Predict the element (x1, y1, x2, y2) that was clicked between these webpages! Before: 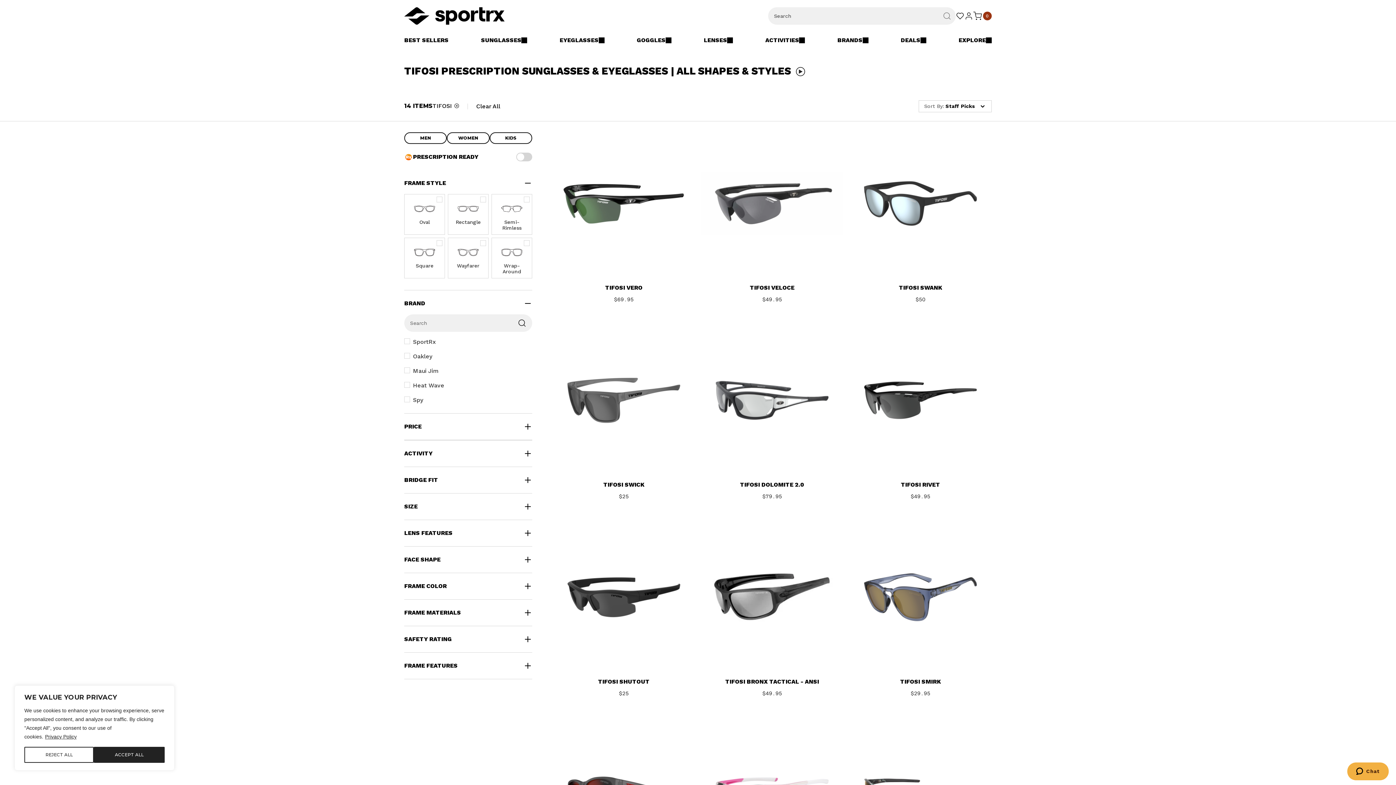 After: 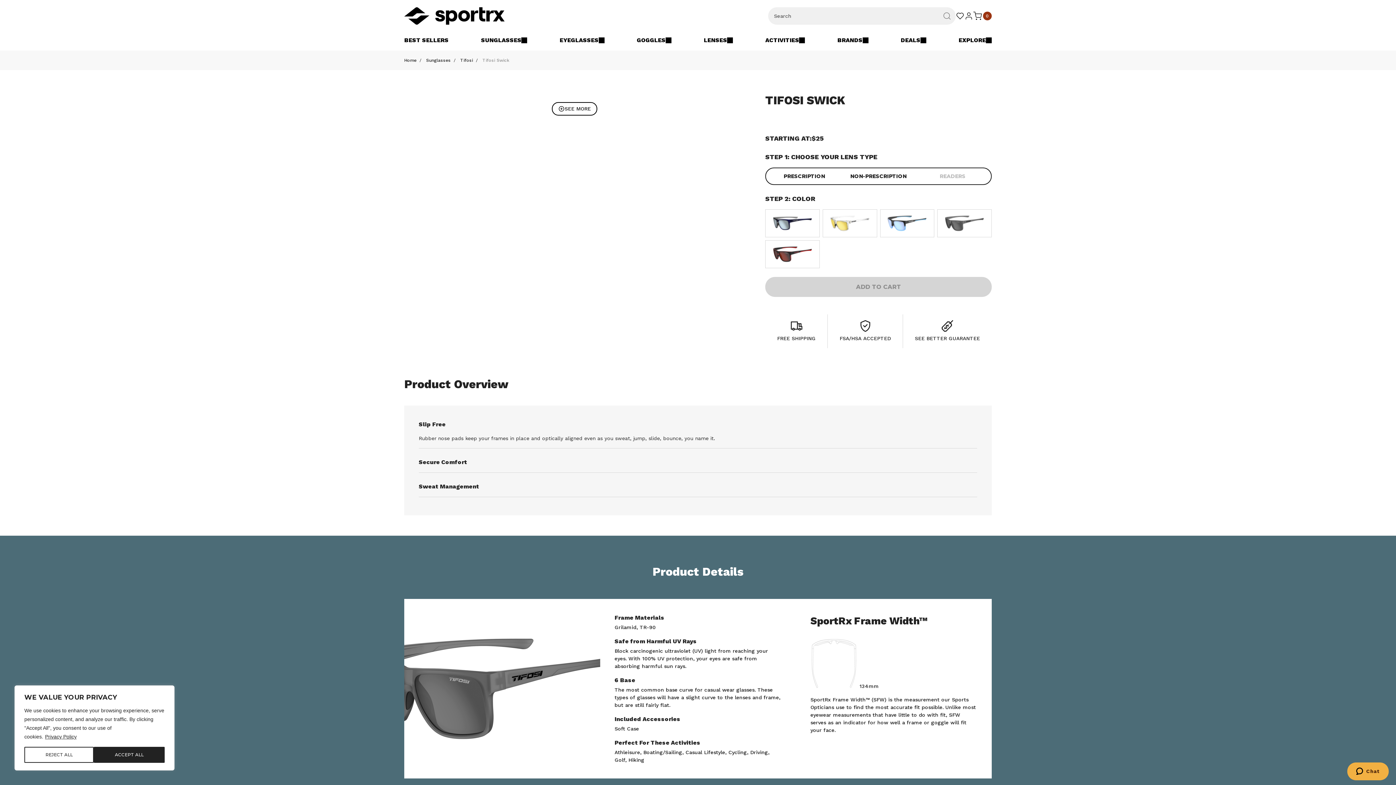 Action: bbox: (552, 329, 695, 471)